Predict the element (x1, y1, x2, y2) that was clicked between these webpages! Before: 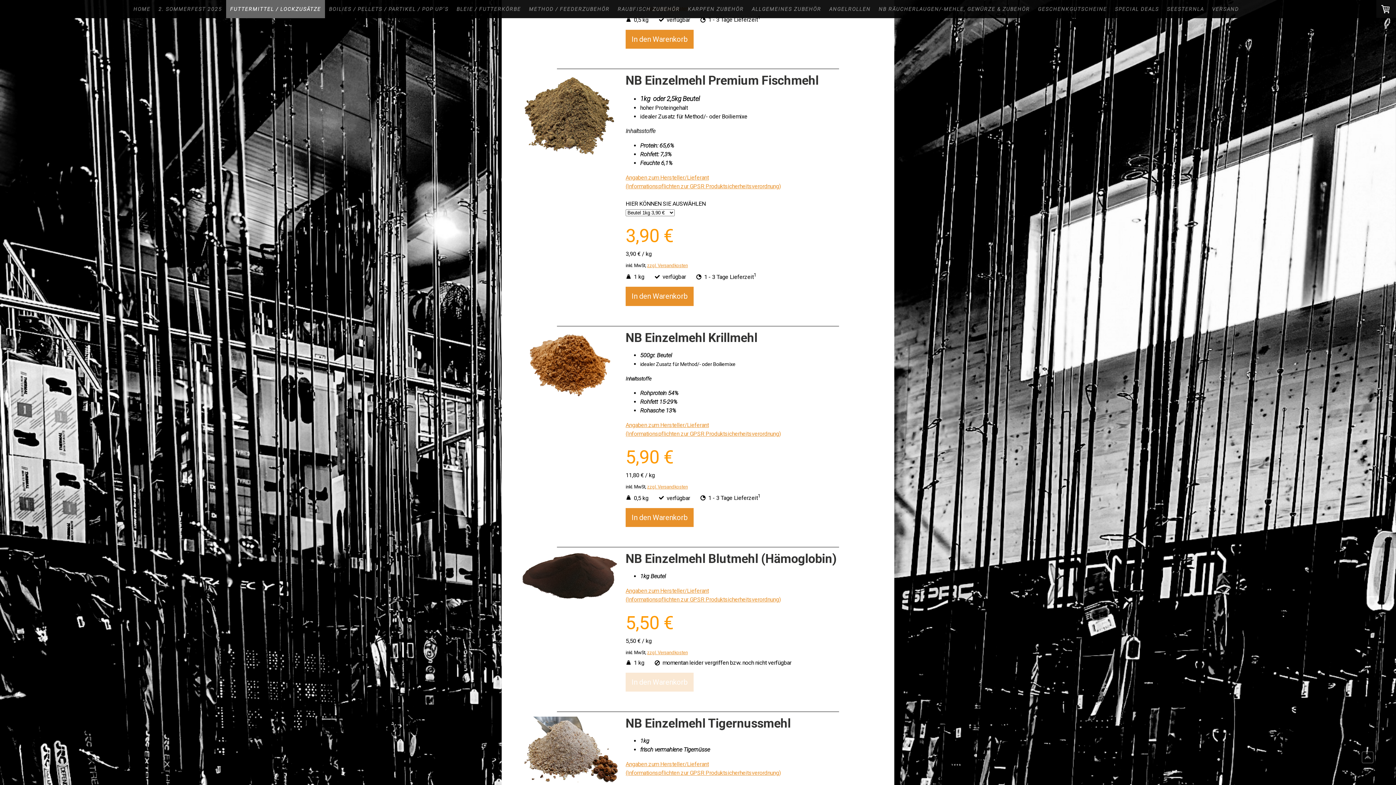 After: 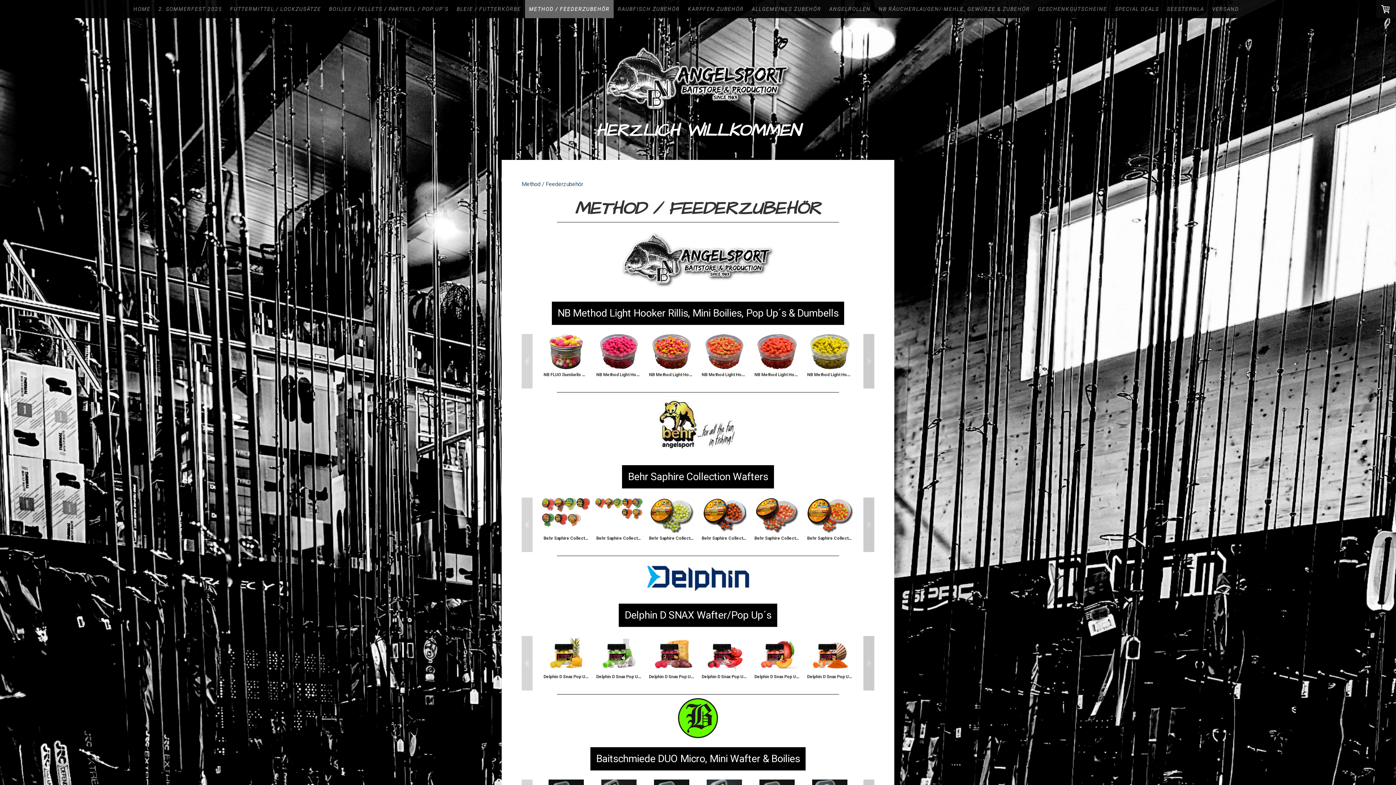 Action: label: METHOD / FEEDERZUBEHÖR bbox: (525, 0, 613, 18)